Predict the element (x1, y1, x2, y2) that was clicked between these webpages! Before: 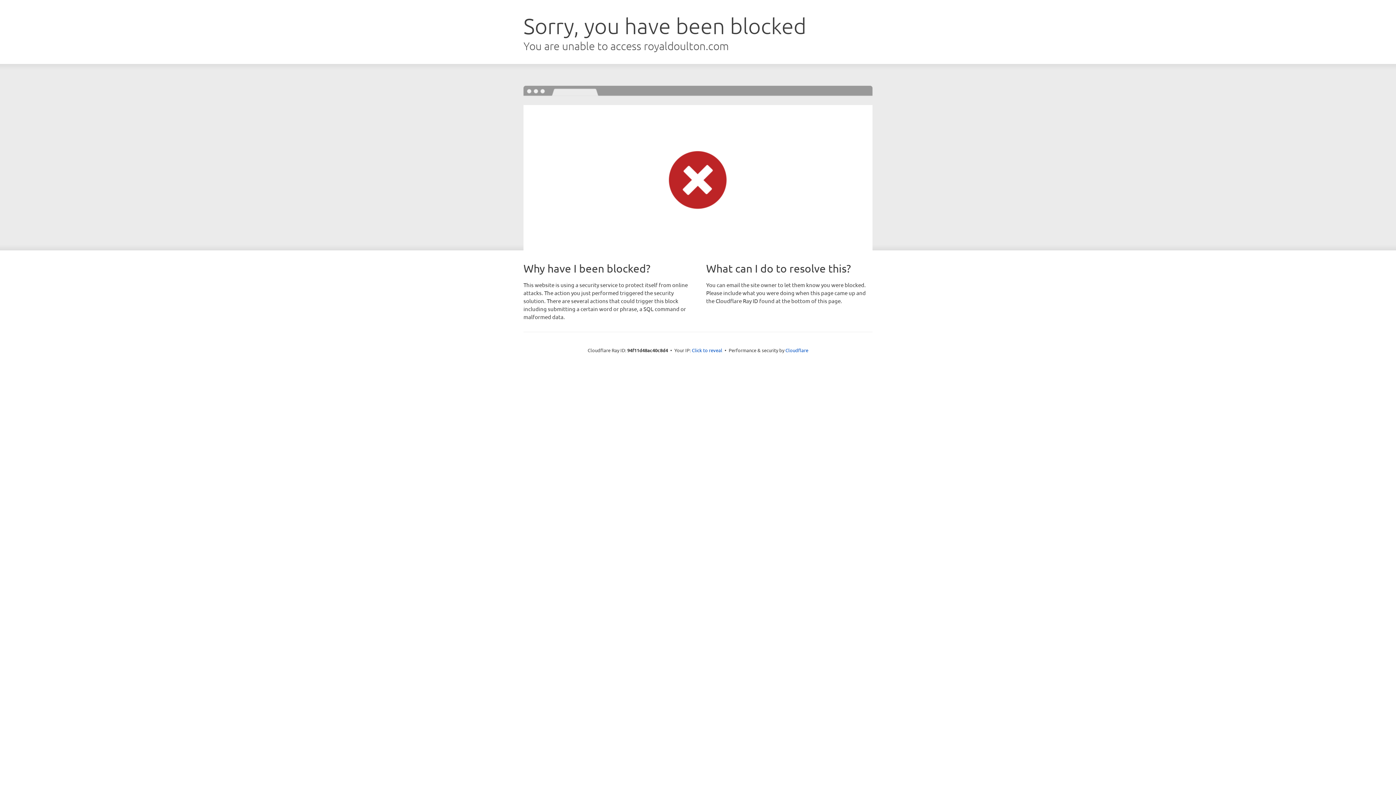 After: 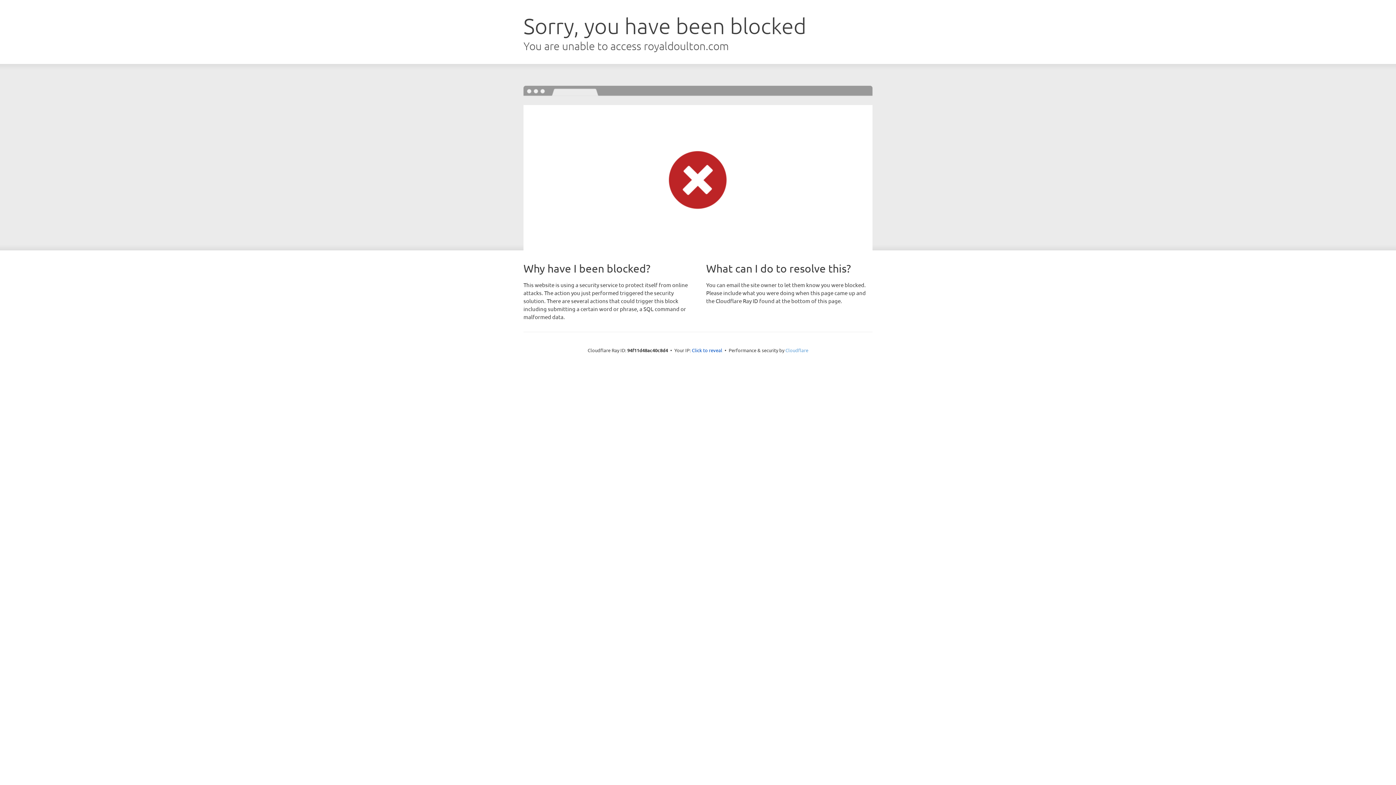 Action: label: Cloudflare bbox: (785, 347, 808, 353)